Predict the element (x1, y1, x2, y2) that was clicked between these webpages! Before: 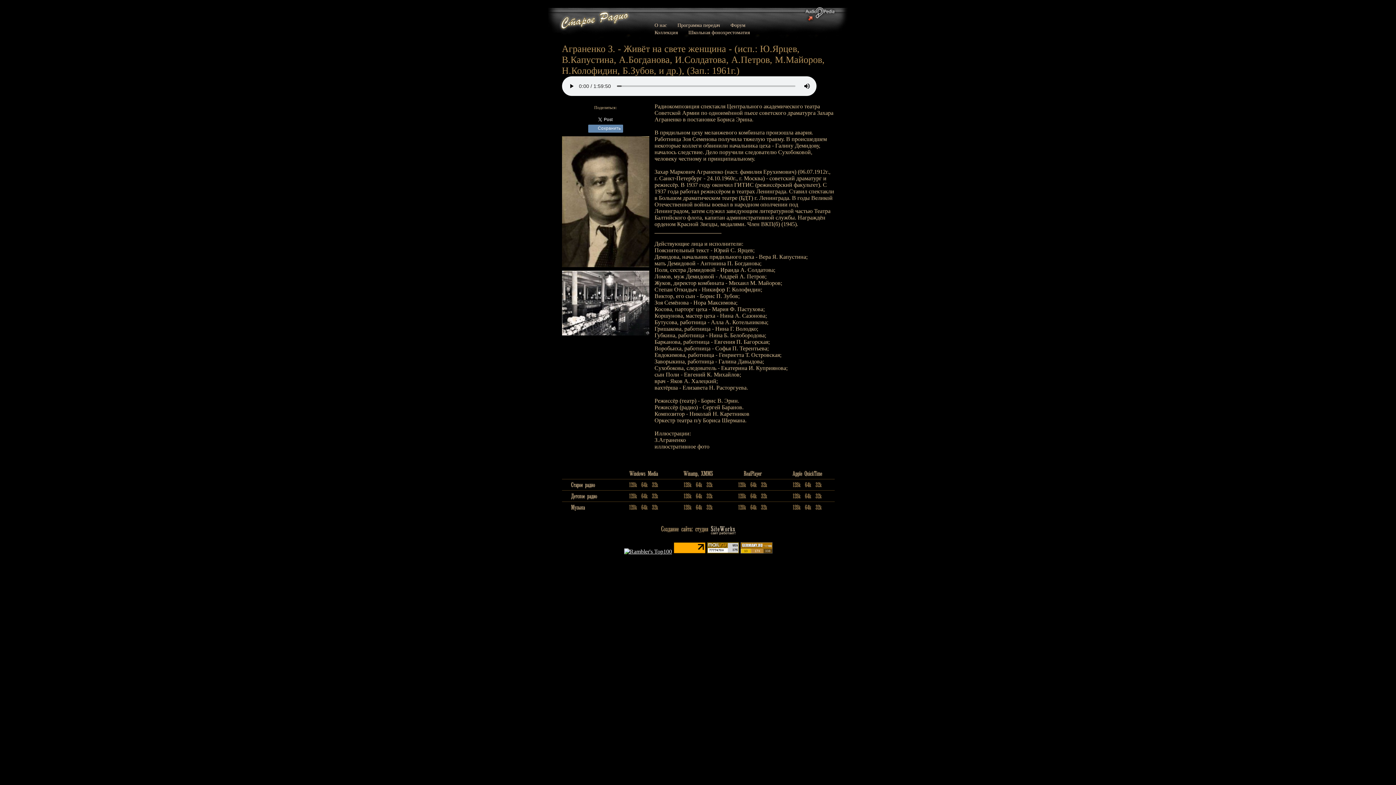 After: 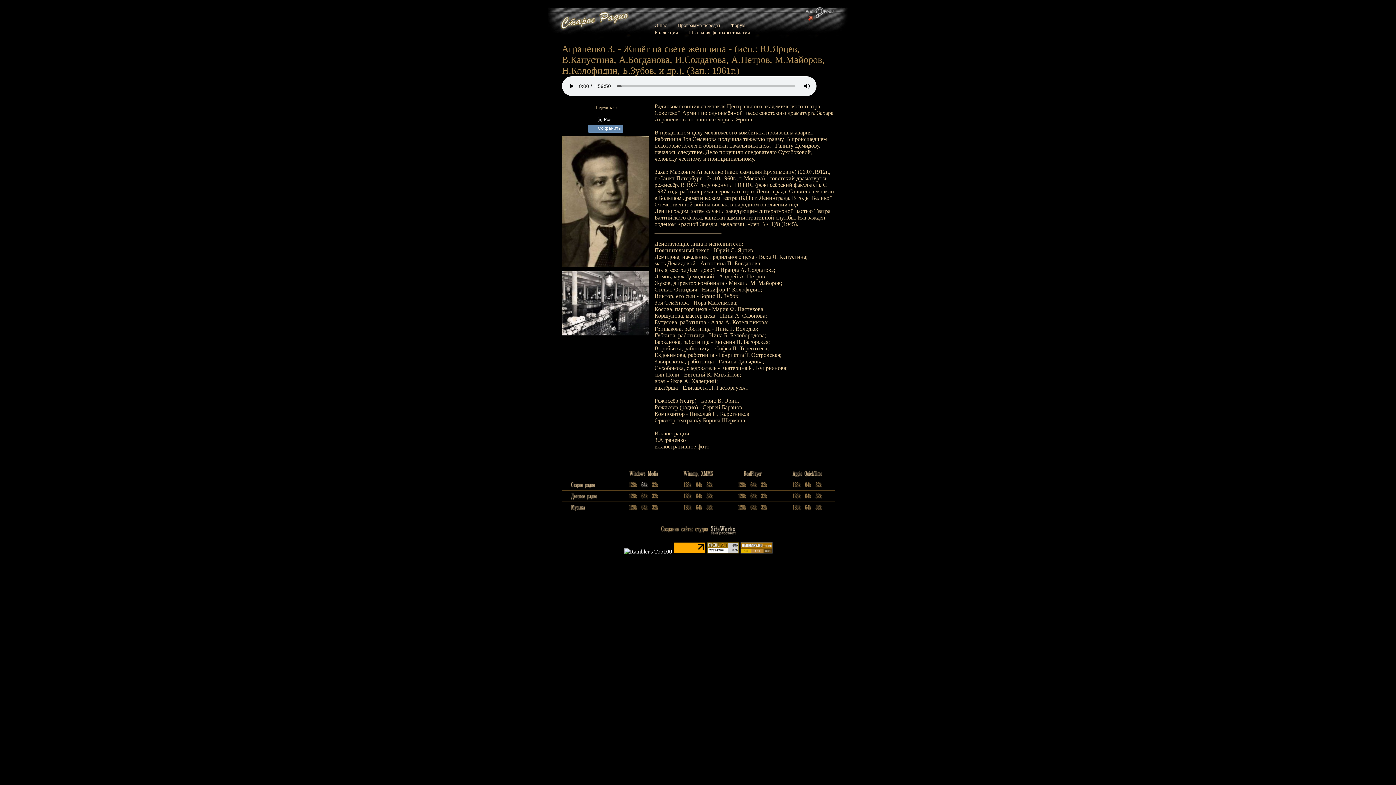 Action: bbox: (639, 483, 649, 489)